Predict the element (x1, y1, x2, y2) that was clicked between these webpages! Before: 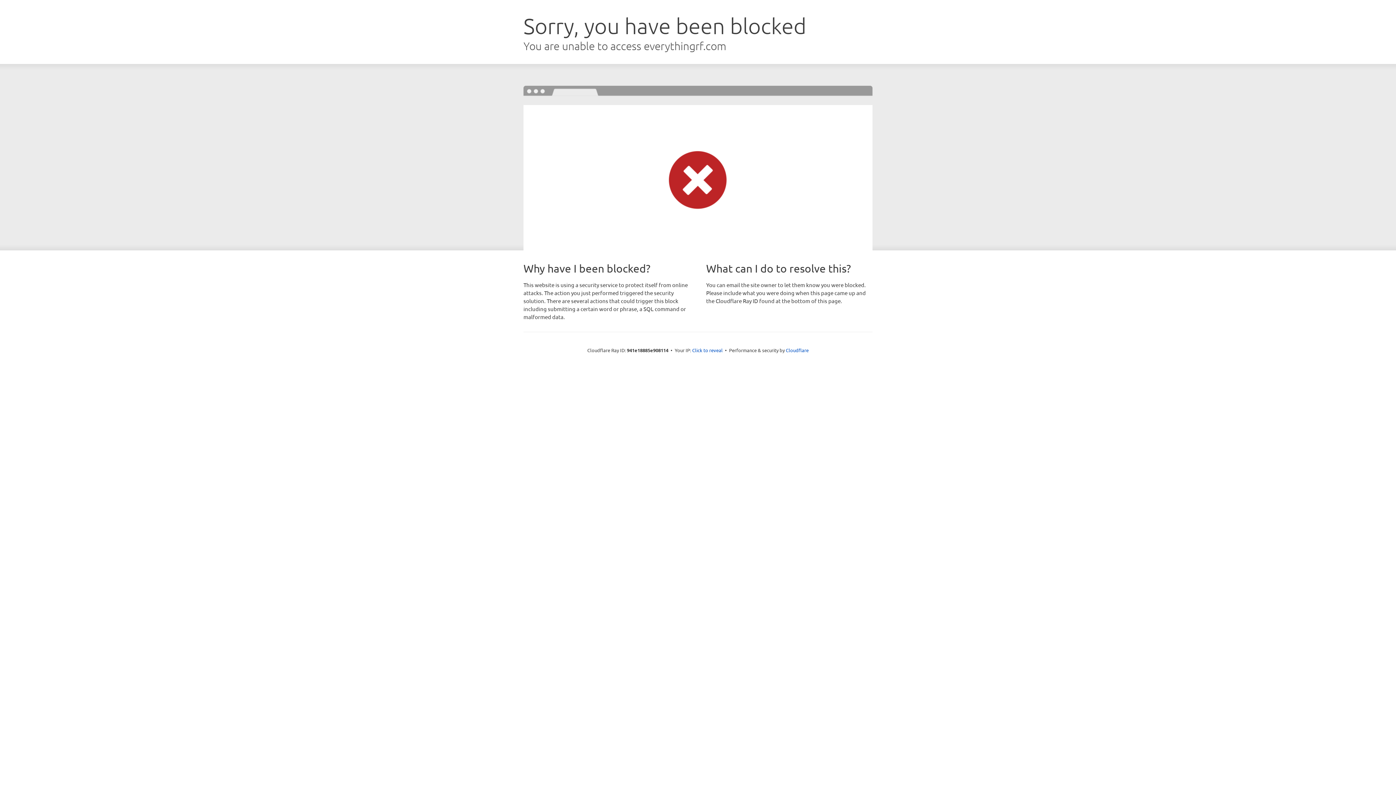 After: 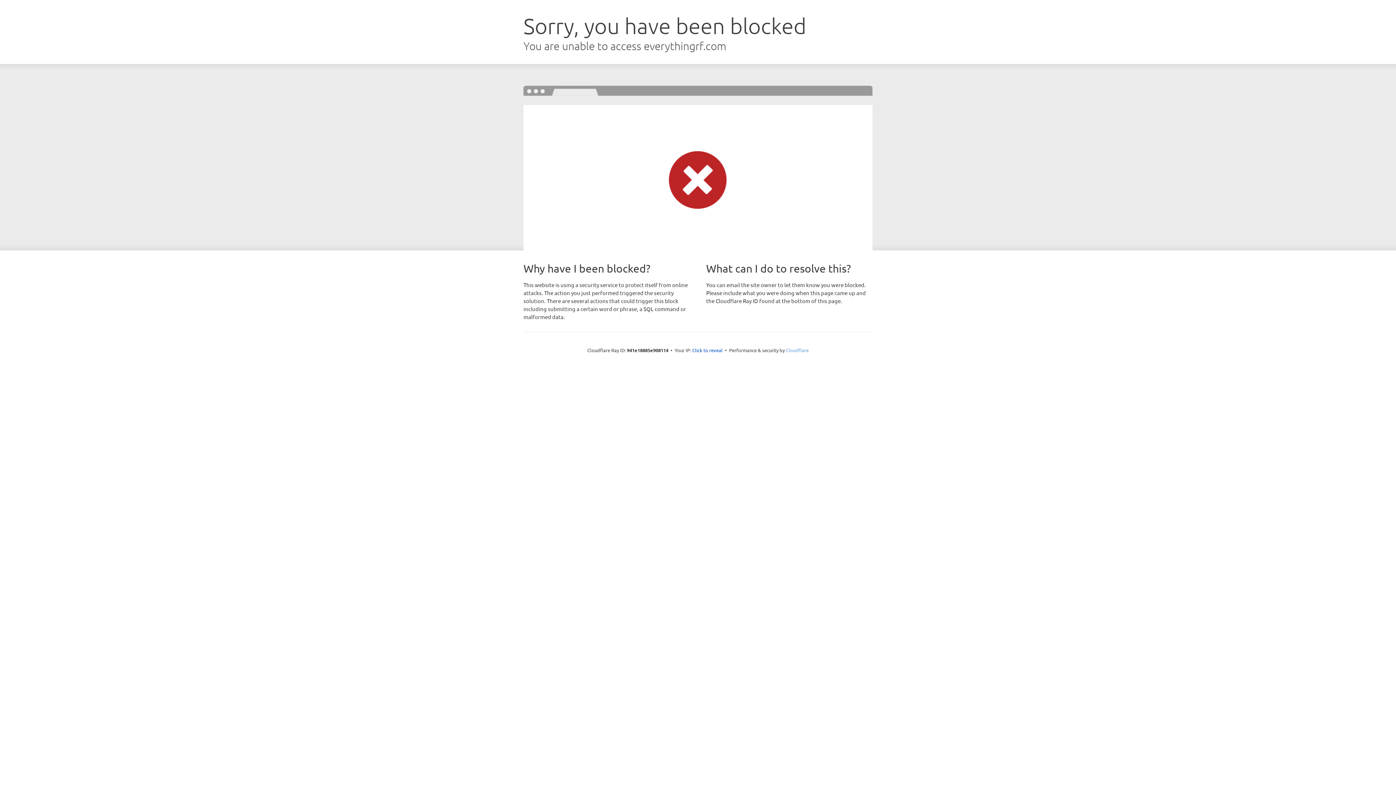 Action: bbox: (786, 347, 808, 353) label: Cloudflare